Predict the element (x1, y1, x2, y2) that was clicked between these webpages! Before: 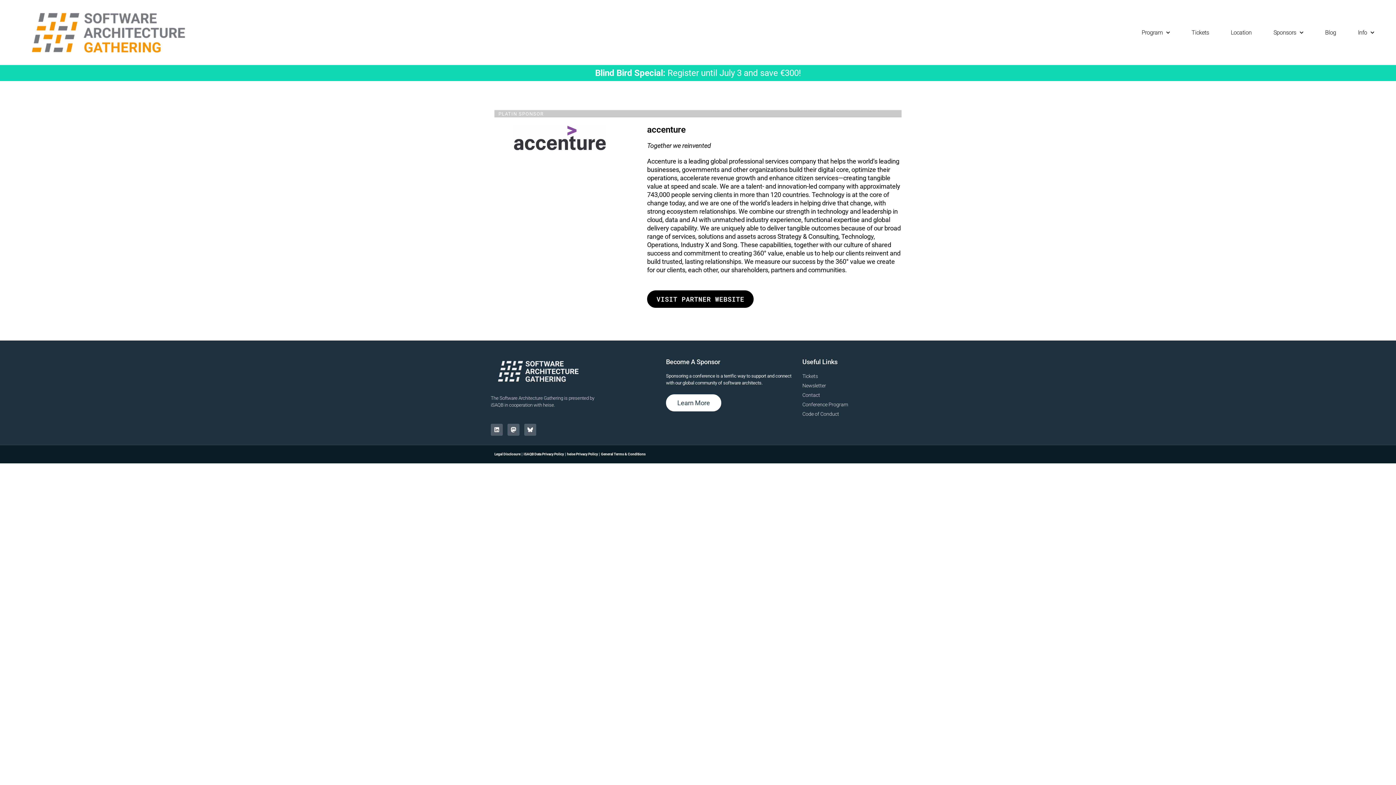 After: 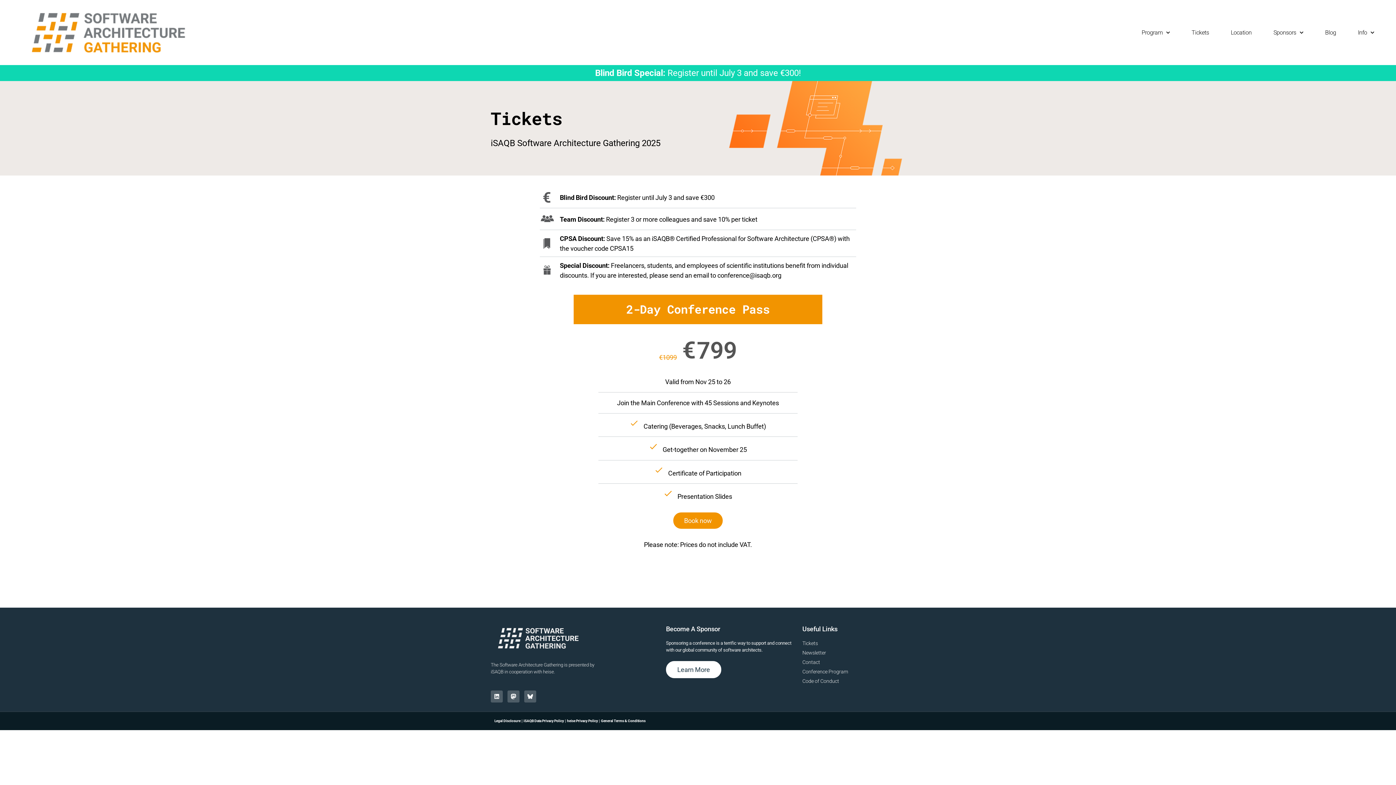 Action: label: Blind Bird Special: Register until July 3 and save €300! bbox: (595, 68, 801, 78)